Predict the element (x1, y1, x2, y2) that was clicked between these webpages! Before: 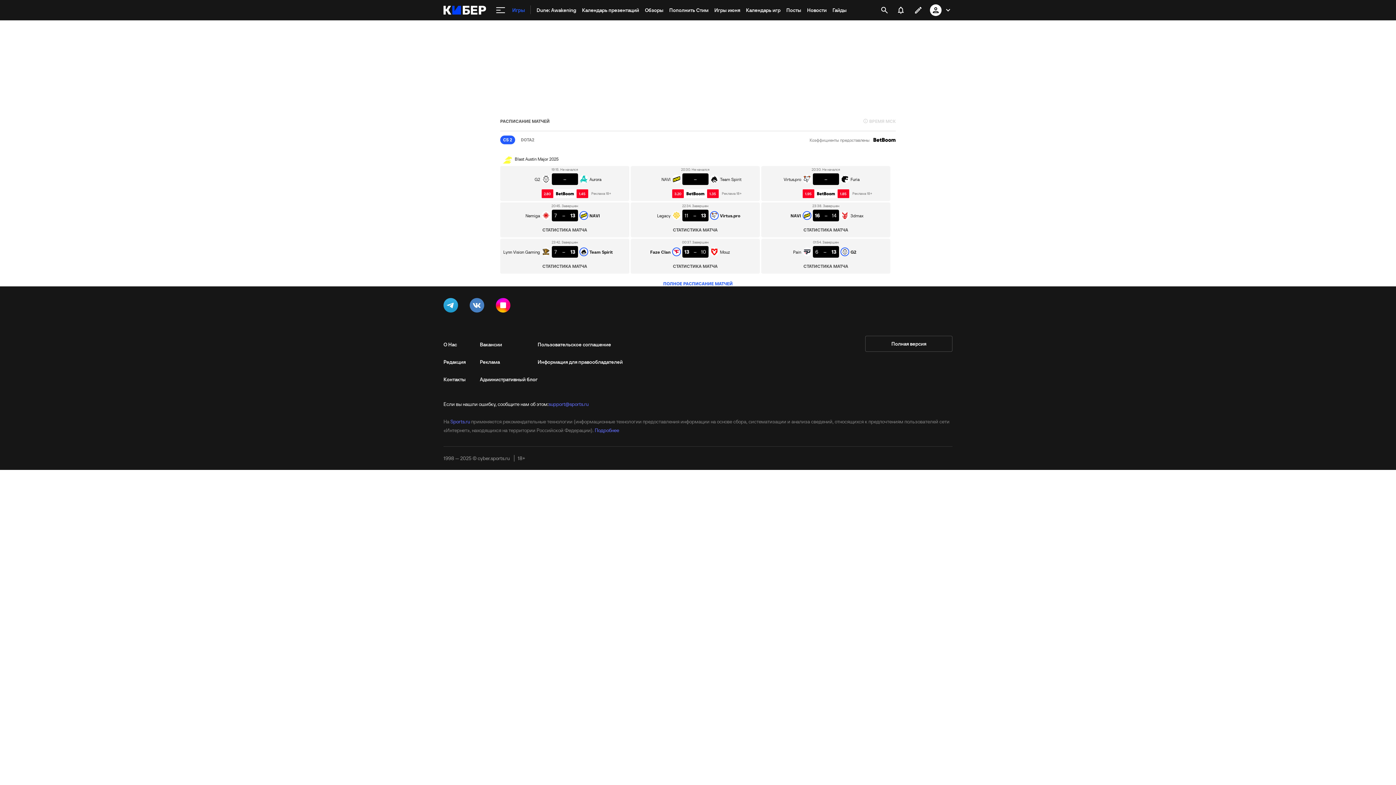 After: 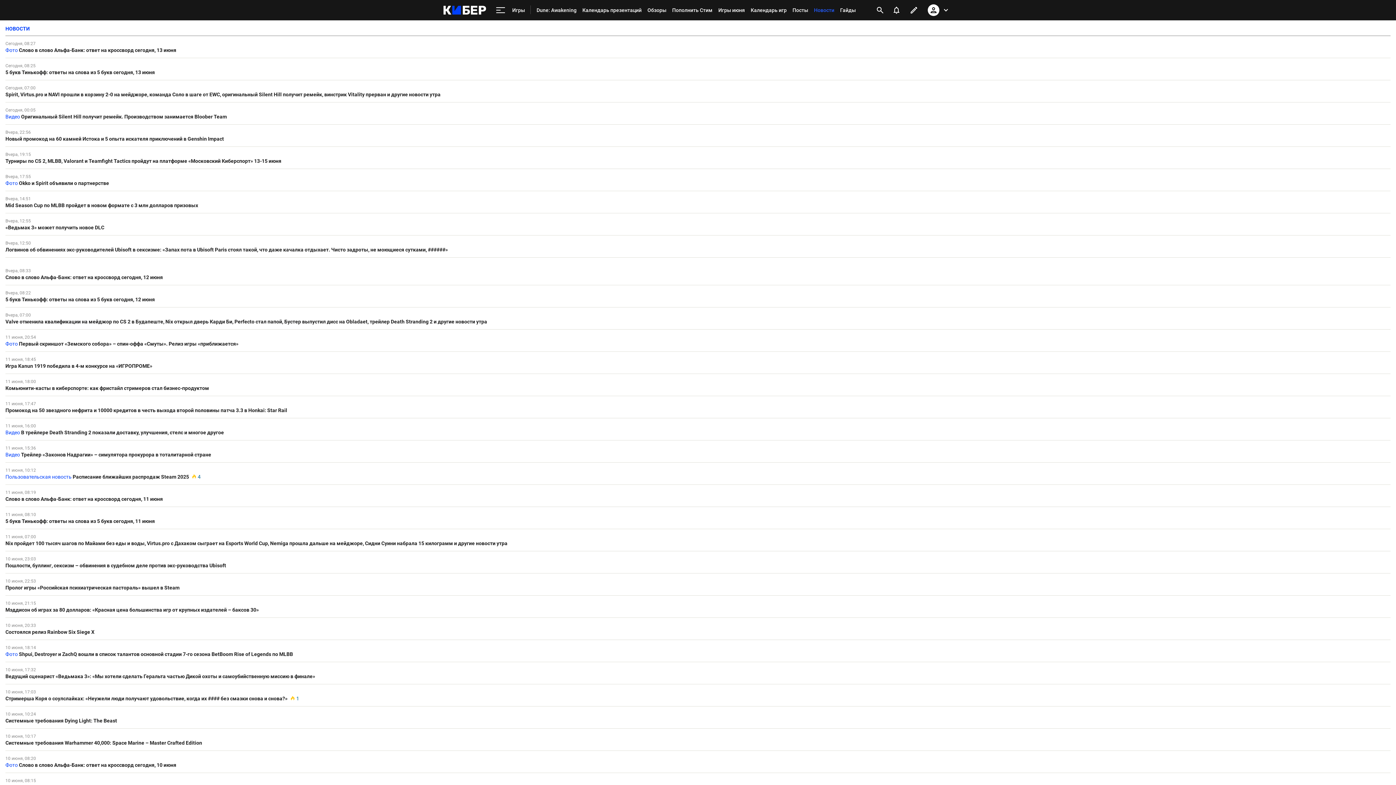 Action: label: Новости bbox: (804, 0, 829, 20)